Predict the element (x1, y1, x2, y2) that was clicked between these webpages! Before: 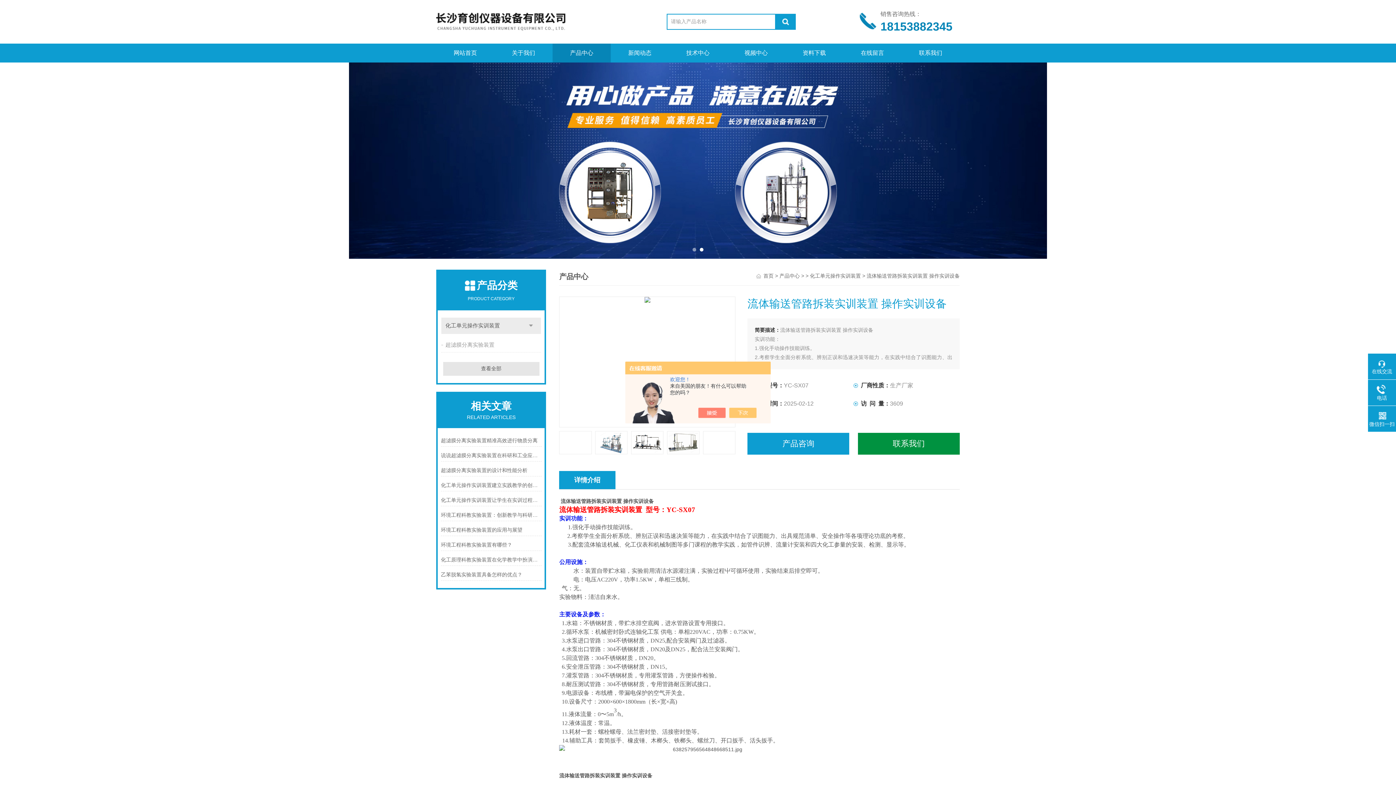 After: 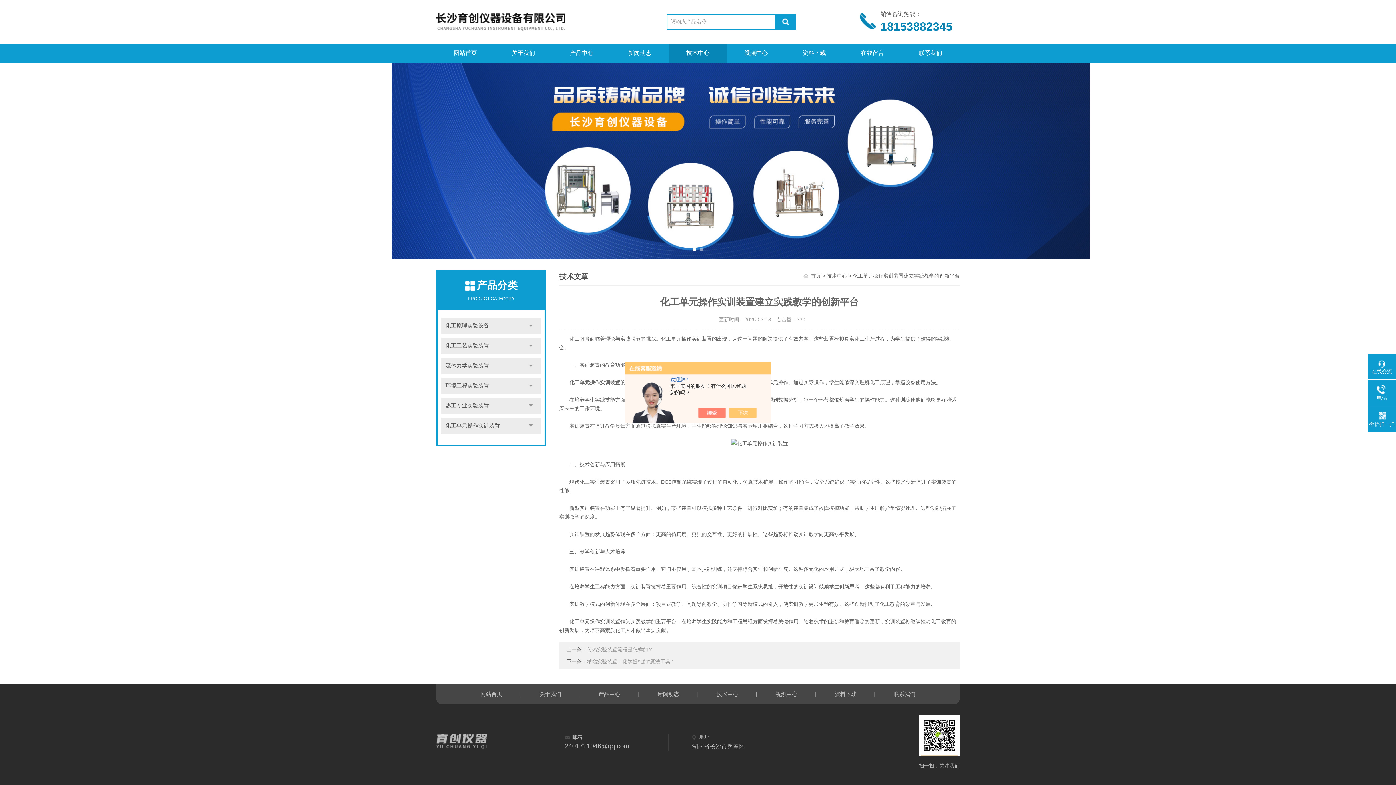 Action: bbox: (441, 480, 541, 491) label: 化工单元操作实训装置建立实践教学的创新平台